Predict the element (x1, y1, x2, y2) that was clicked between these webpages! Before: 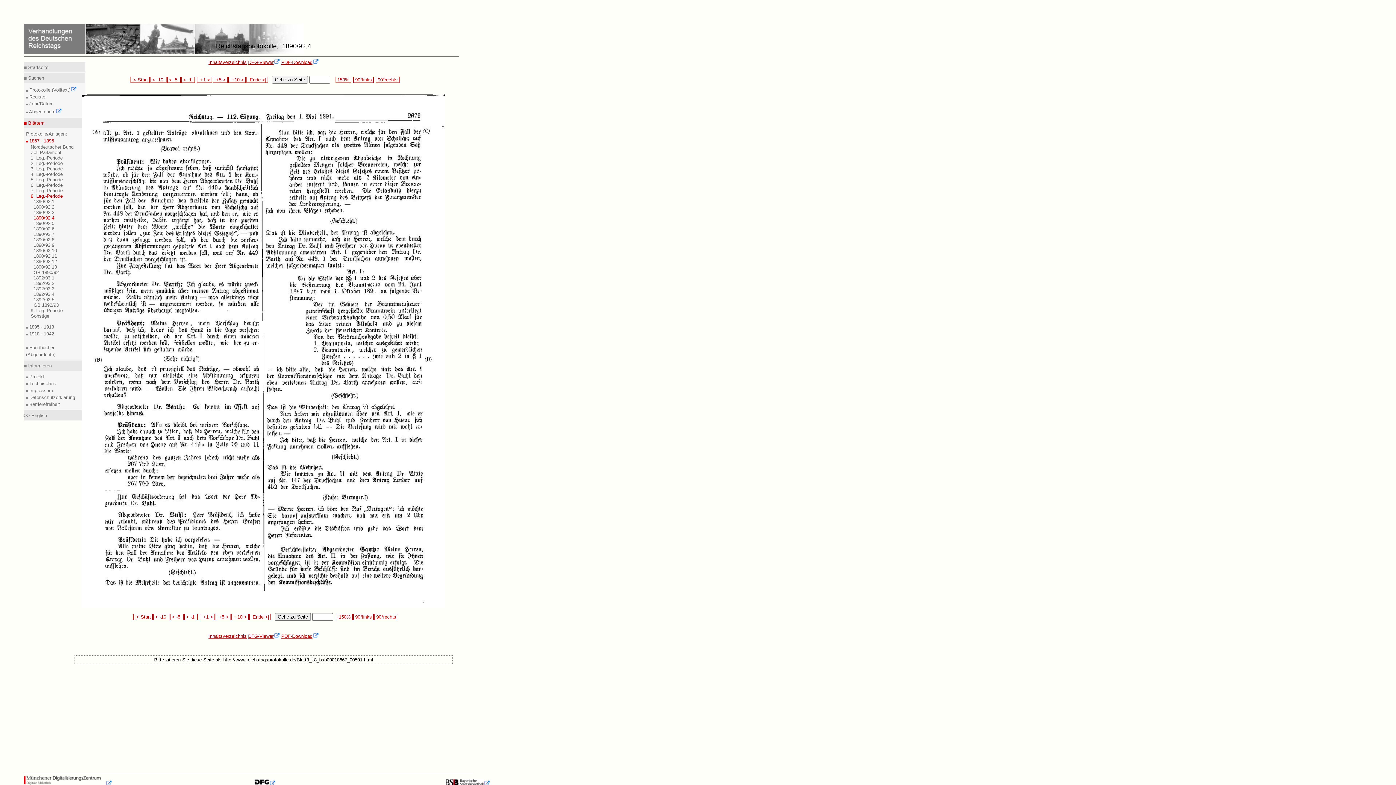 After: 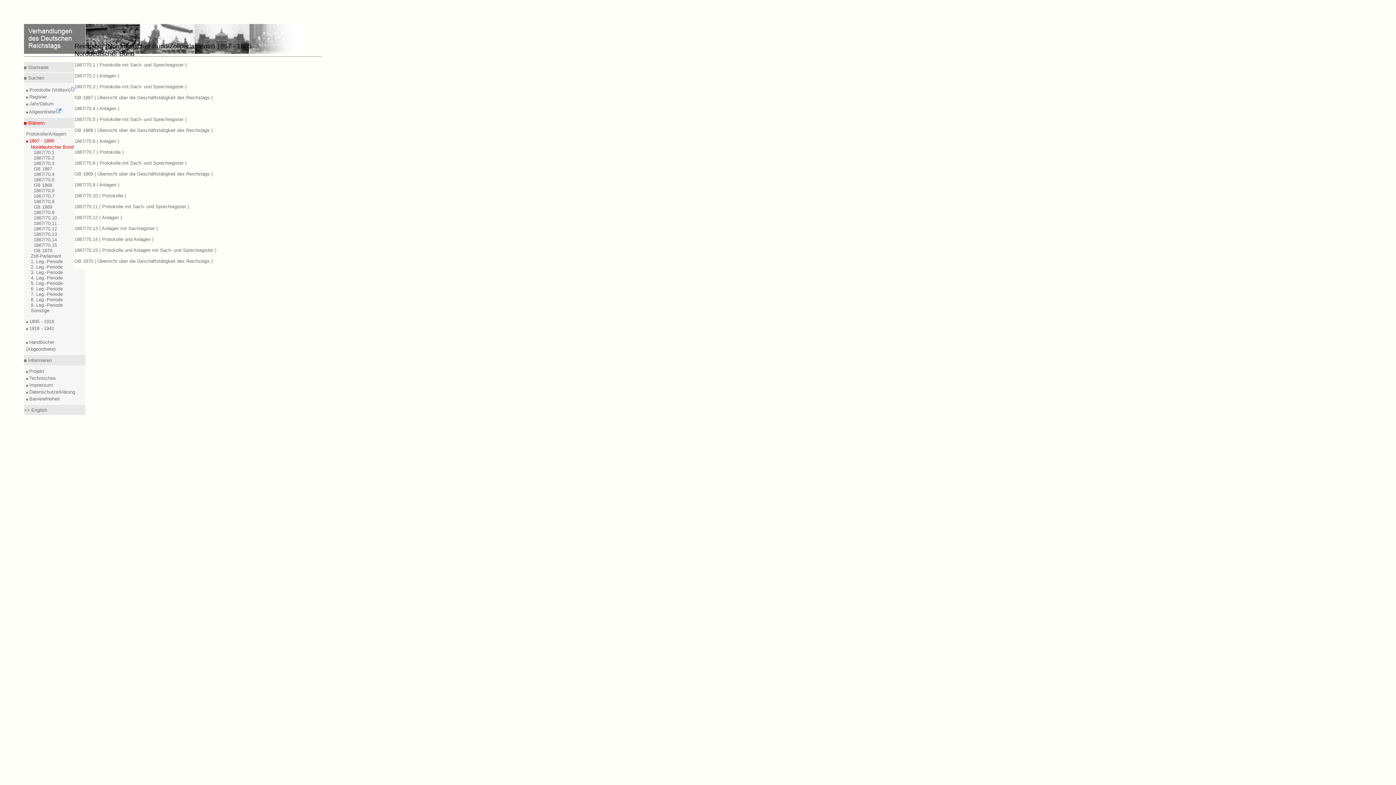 Action: label: Norddeutscher Bund bbox: (30, 144, 73, 149)